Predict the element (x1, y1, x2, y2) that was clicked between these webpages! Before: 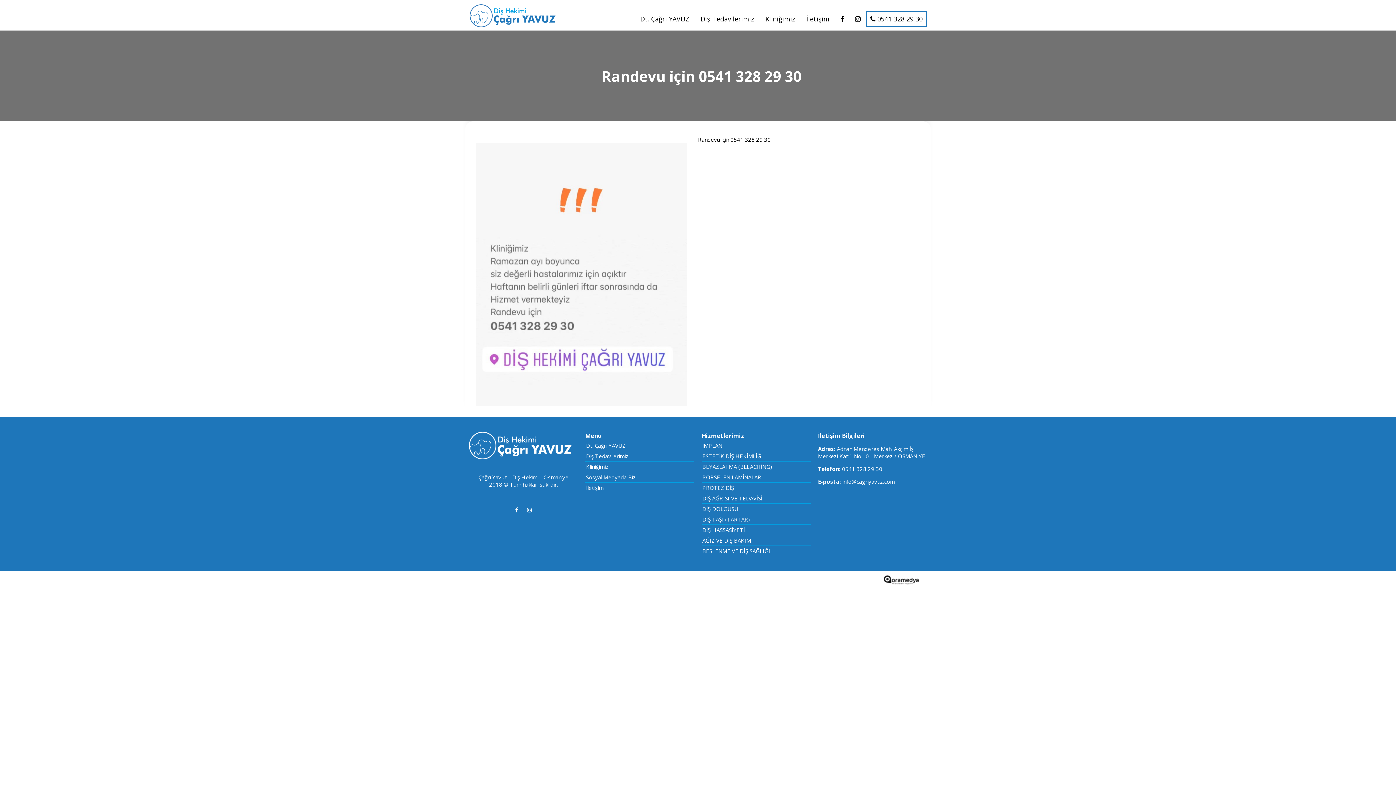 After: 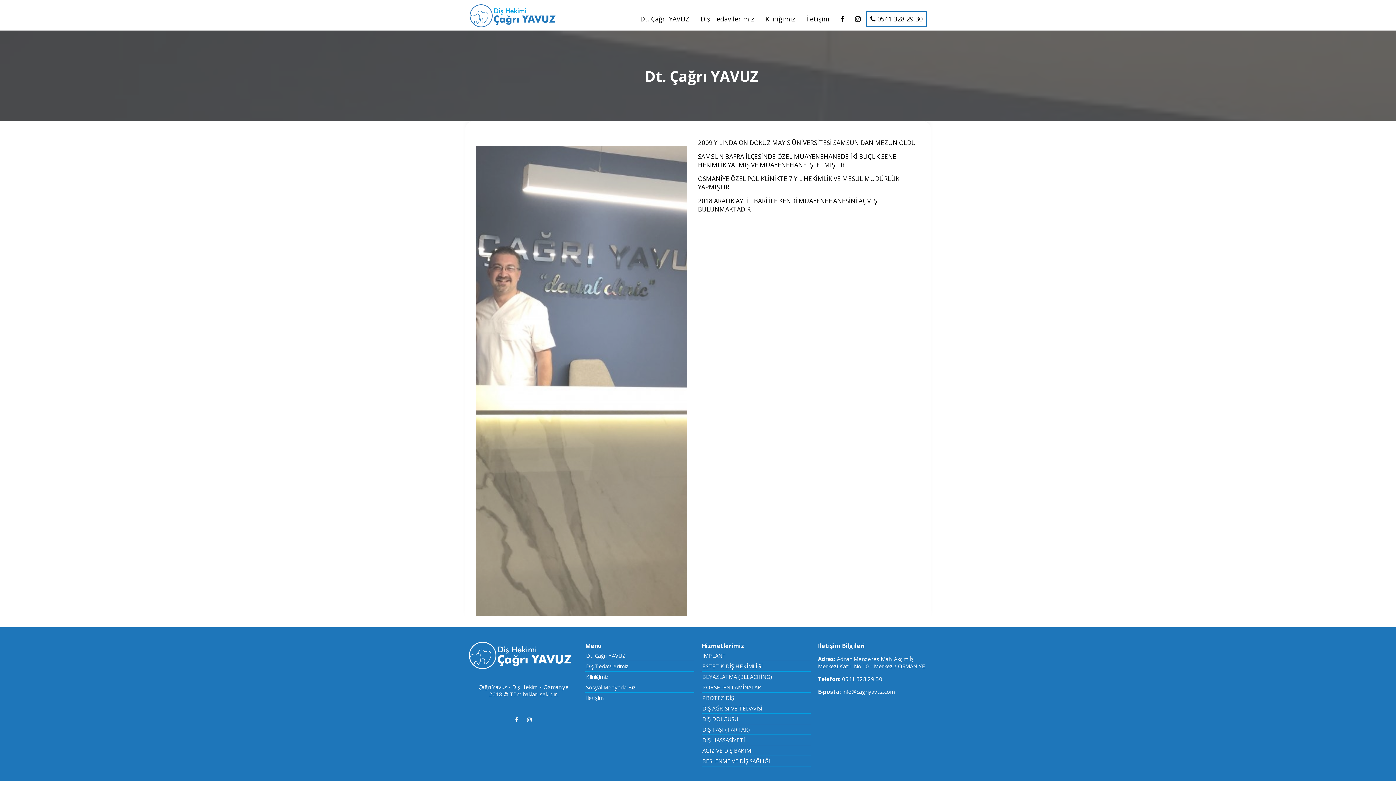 Action: label: Dt. Çağrı YAVUZ bbox: (634, 10, 695, 26)